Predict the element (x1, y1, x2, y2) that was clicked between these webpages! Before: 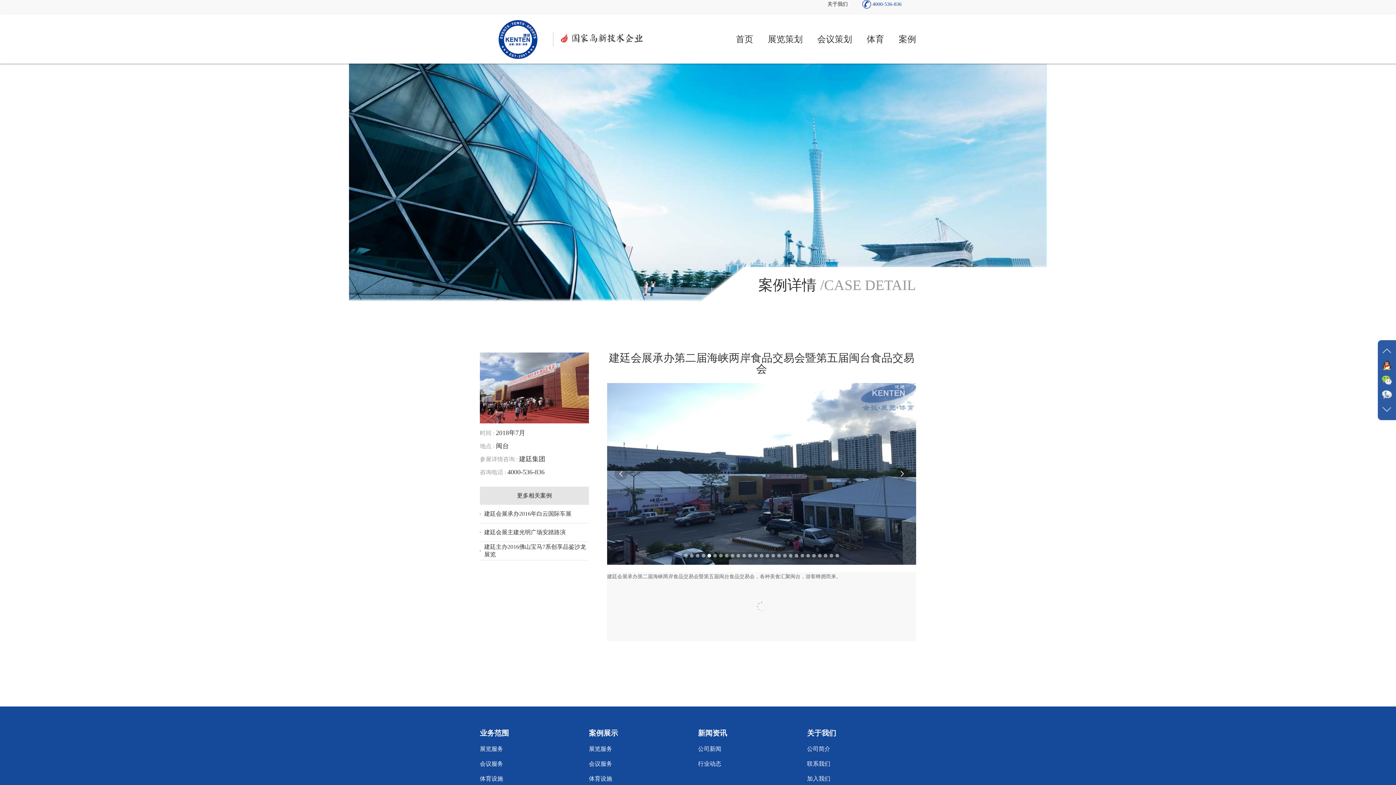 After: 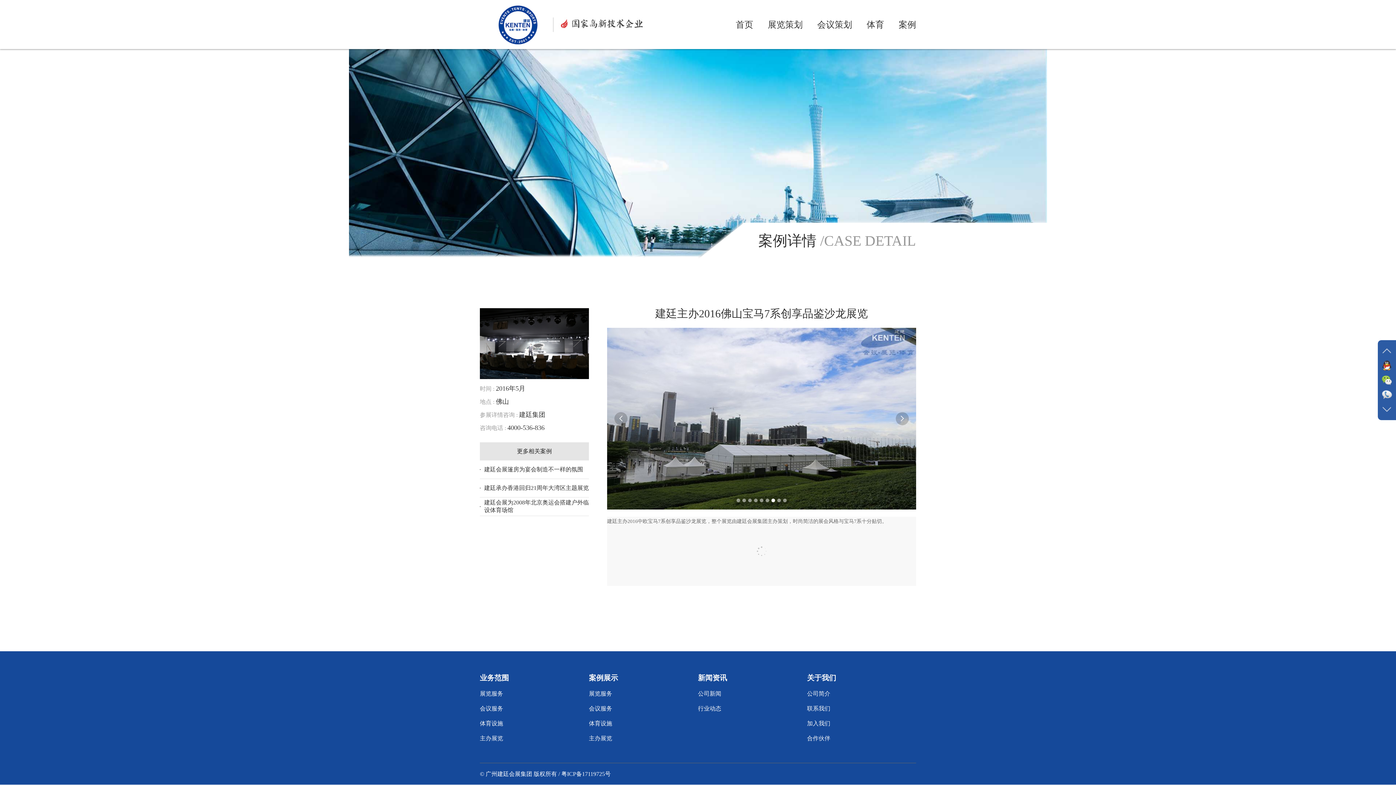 Action: bbox: (480, 542, 589, 560) label: 建廷主办2016佛山宝马7系创享品鉴沙龙展览